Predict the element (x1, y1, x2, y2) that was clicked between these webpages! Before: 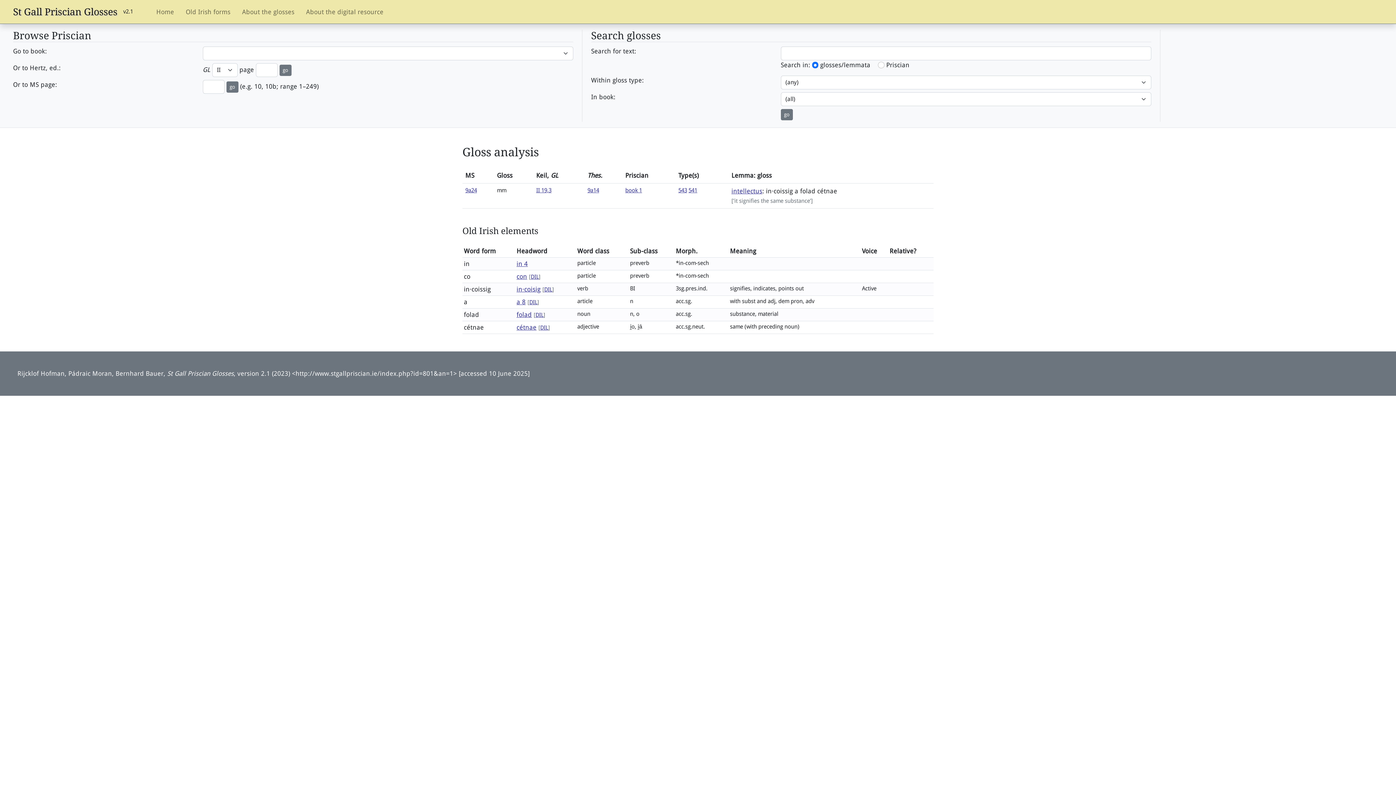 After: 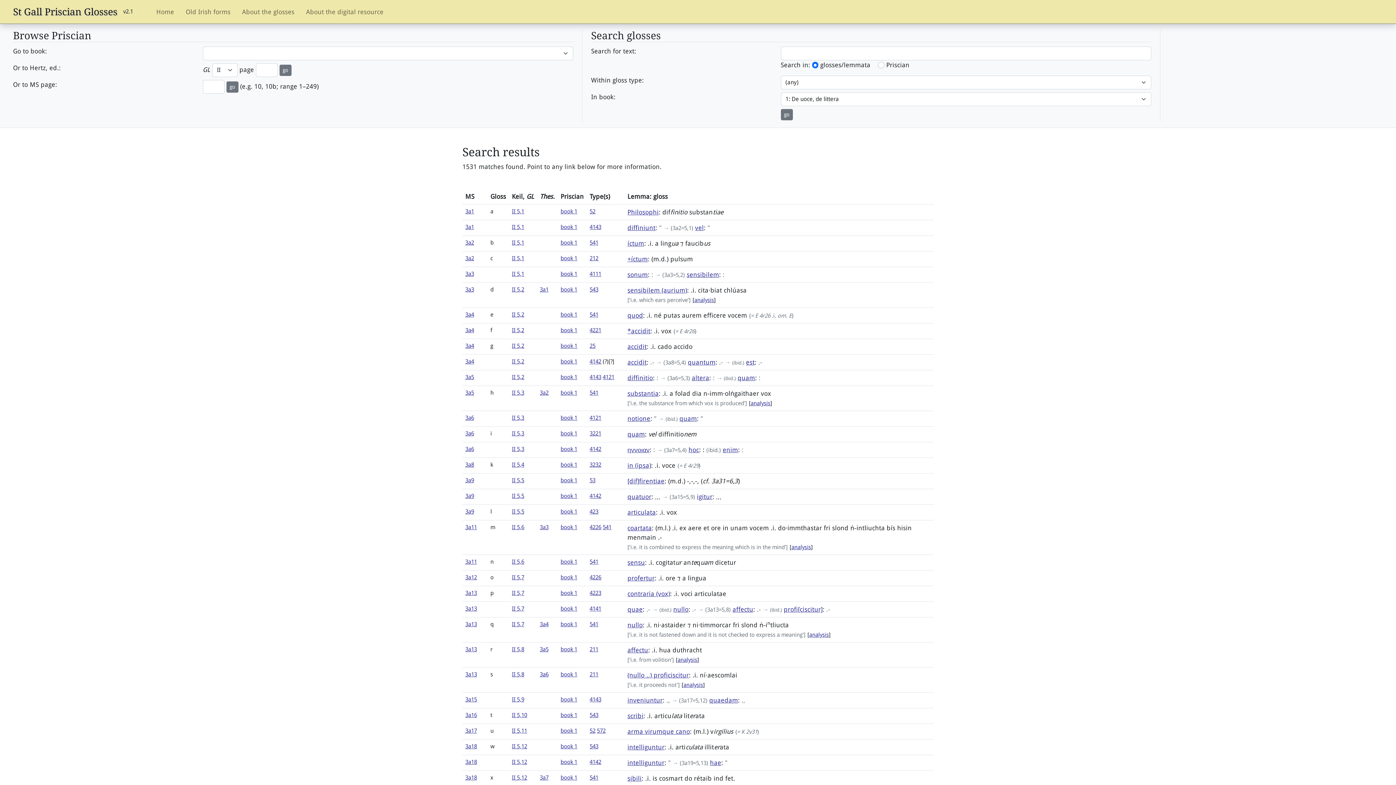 Action: label: book 1 bbox: (625, 187, 642, 193)